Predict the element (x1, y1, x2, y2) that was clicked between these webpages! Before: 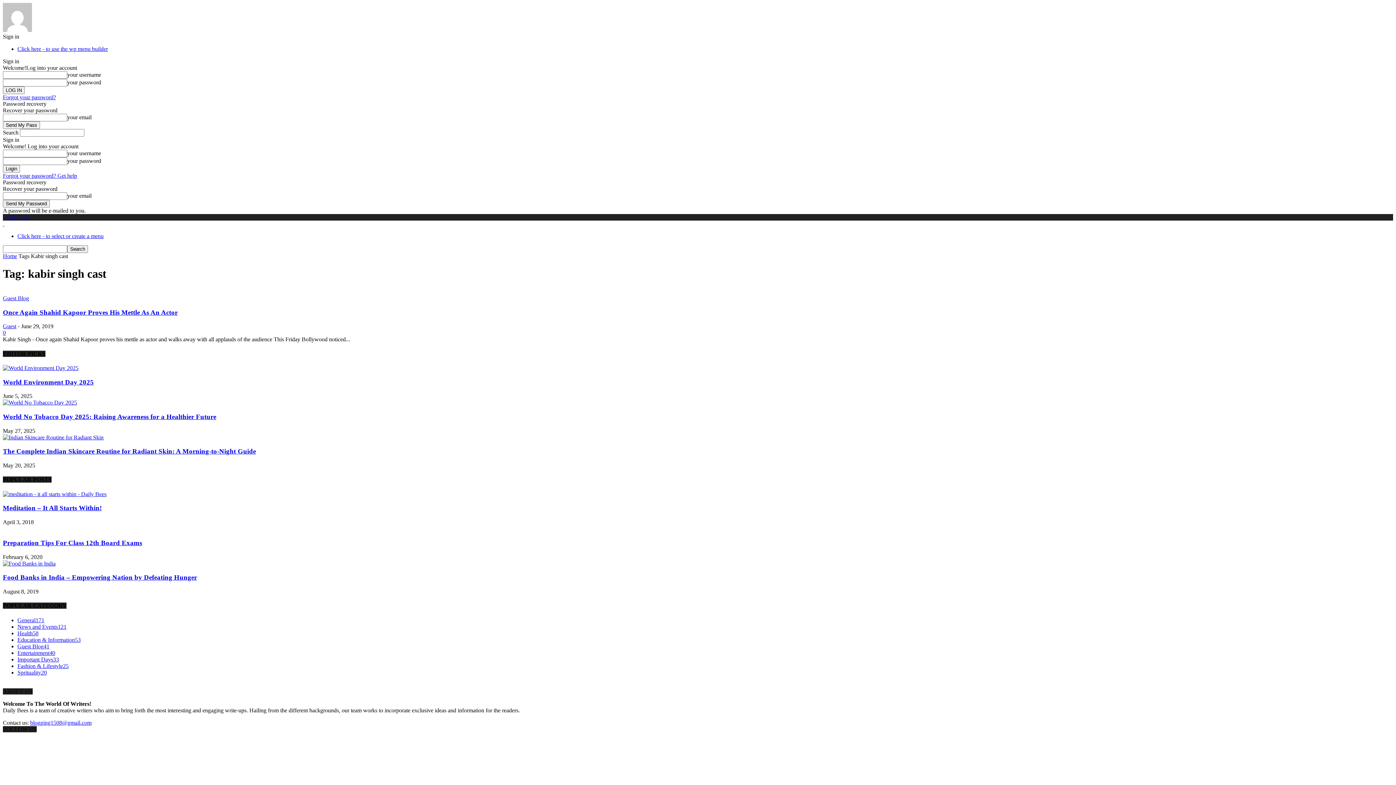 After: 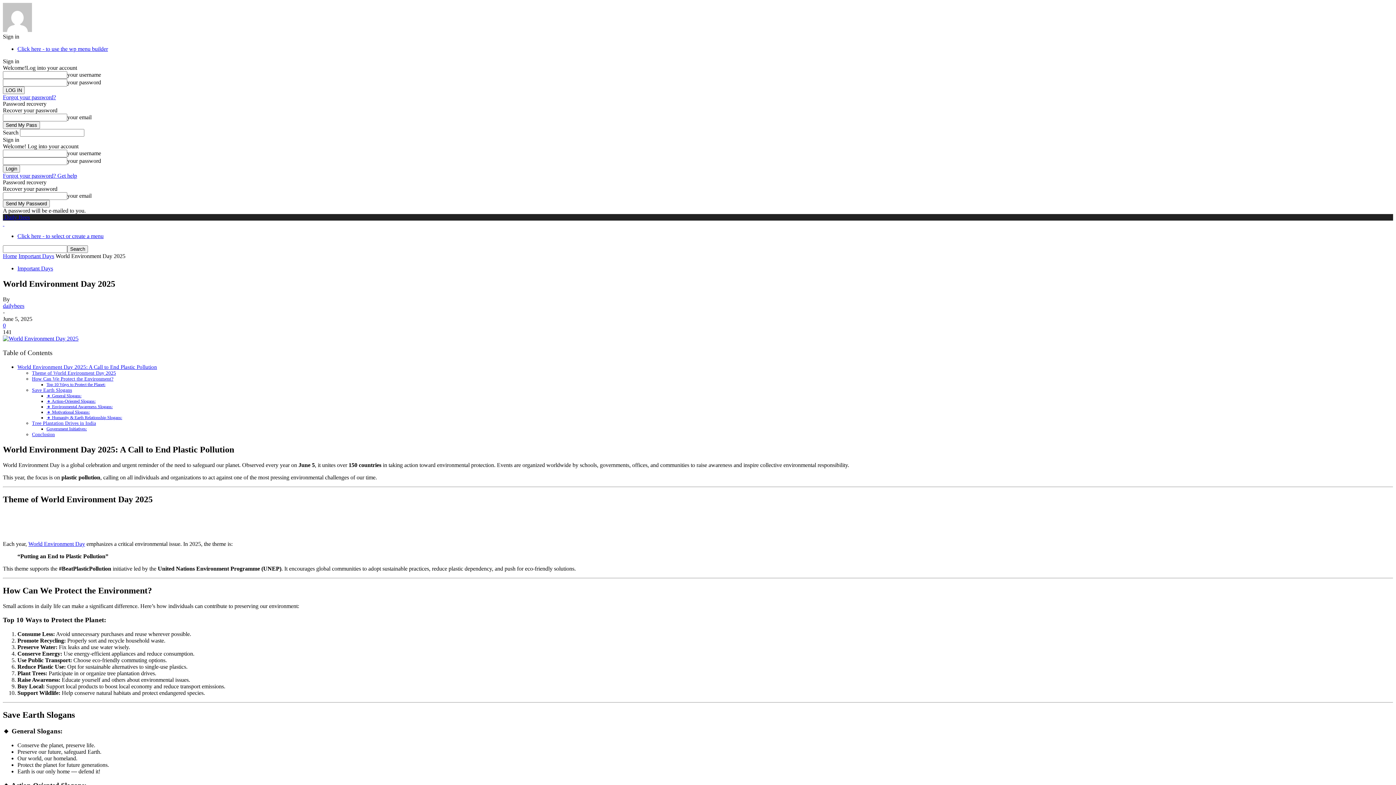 Action: bbox: (2, 365, 78, 371)